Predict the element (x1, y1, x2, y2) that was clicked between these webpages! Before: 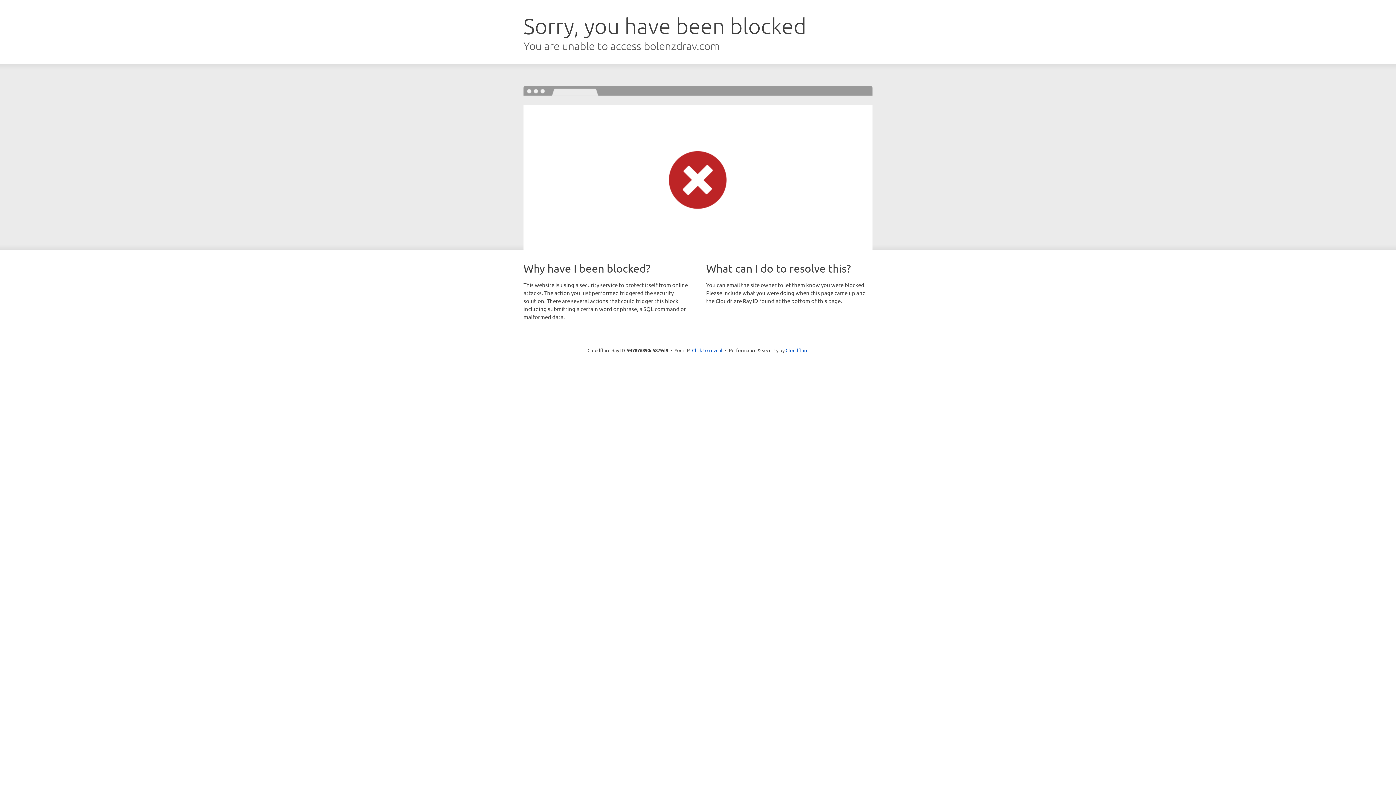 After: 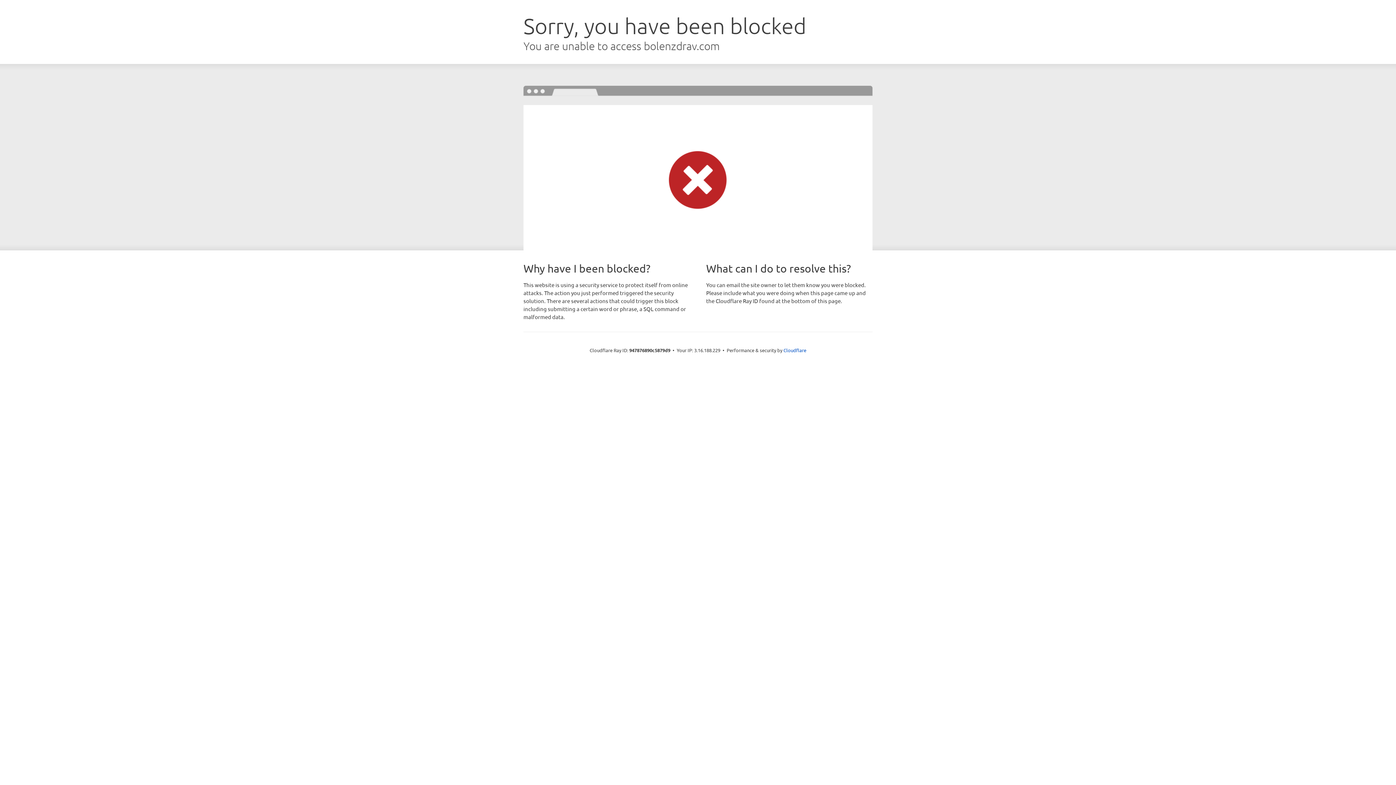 Action: label: Click to reveal bbox: (692, 346, 722, 353)